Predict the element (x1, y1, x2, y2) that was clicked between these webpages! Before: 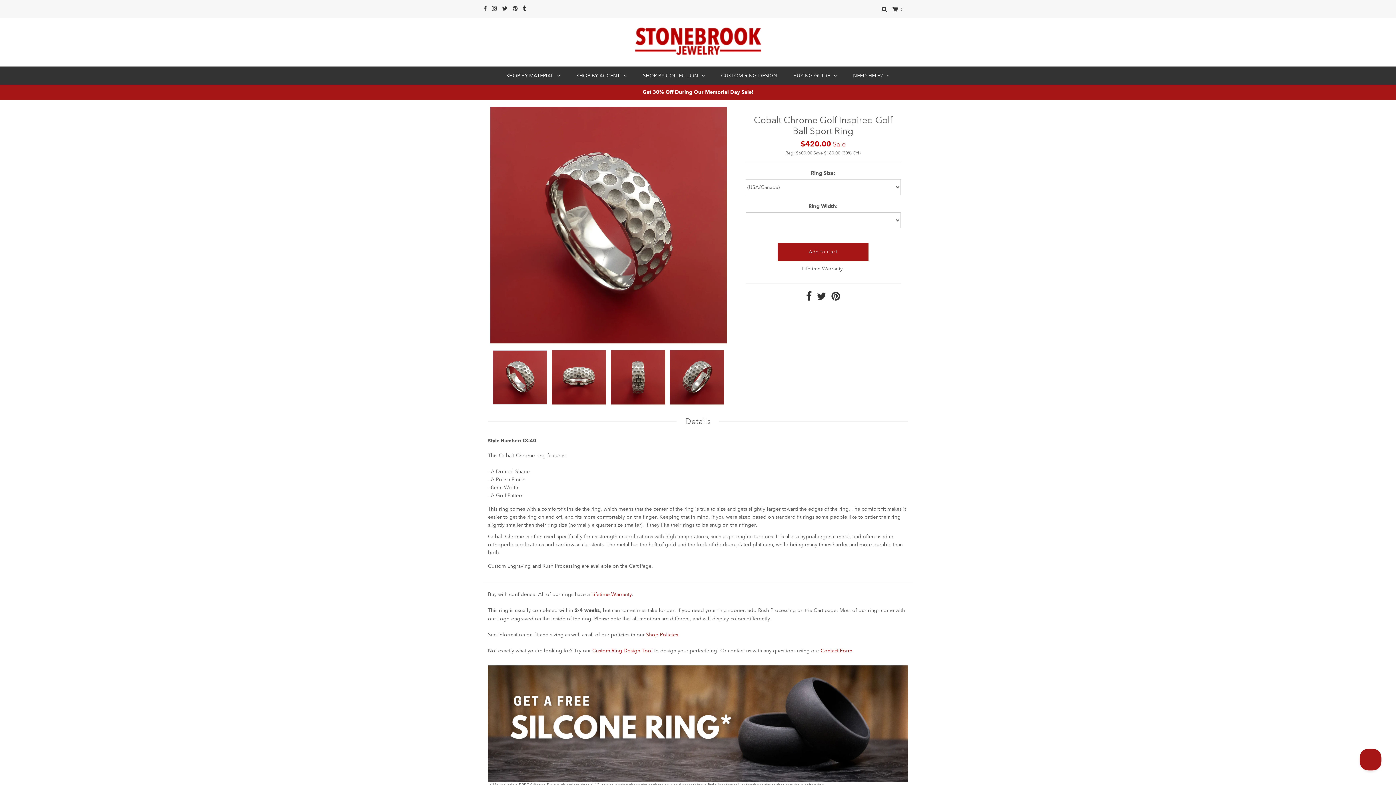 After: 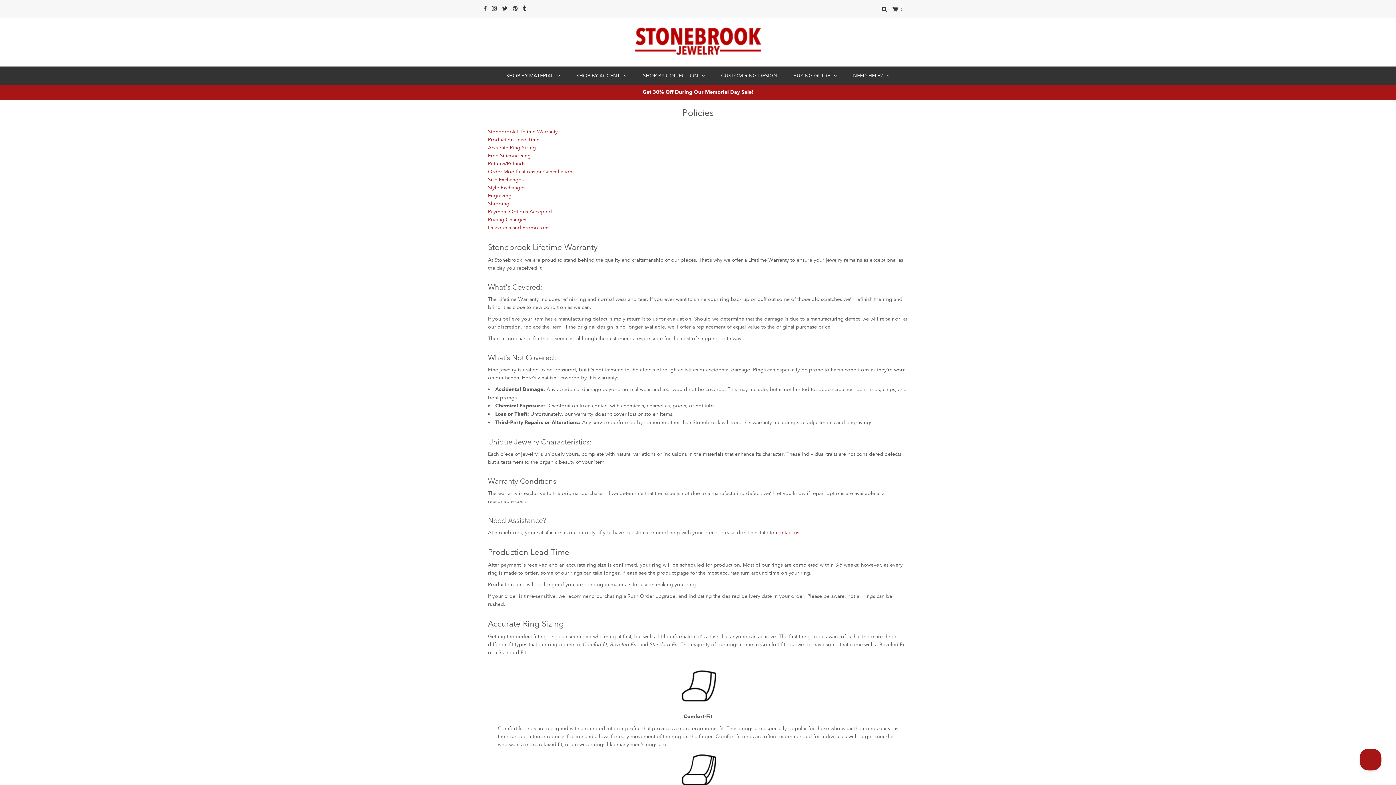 Action: label: Shop Policies bbox: (646, 631, 678, 638)